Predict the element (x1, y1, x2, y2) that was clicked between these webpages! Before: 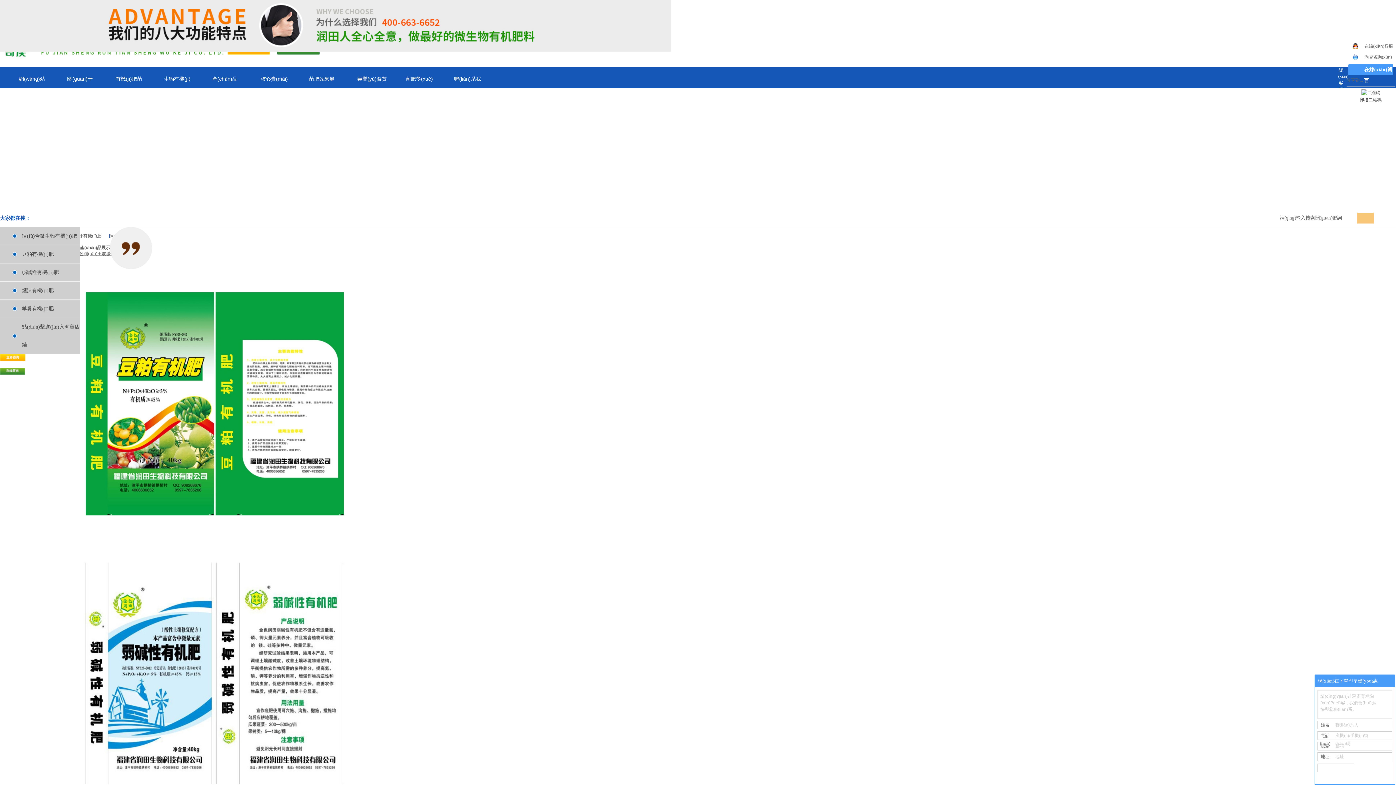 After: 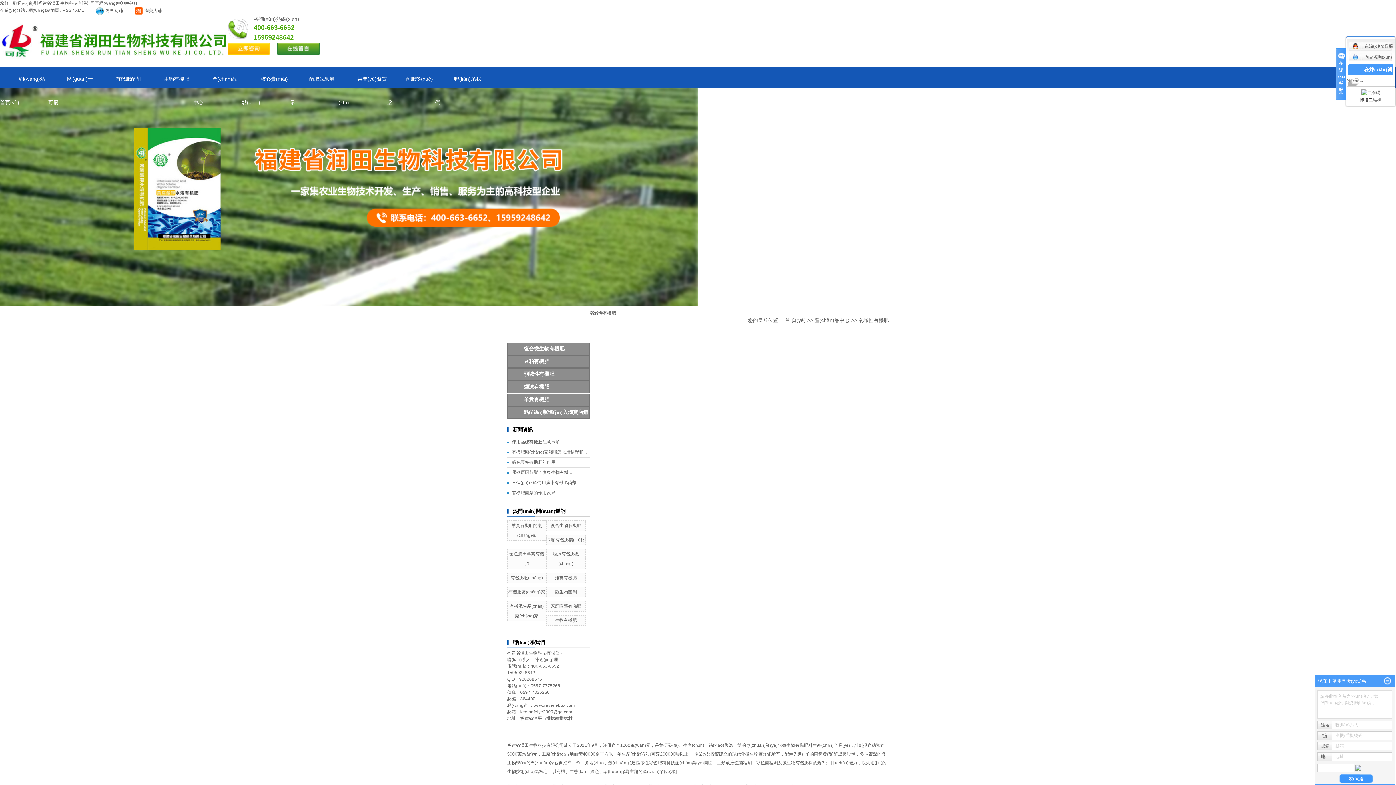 Action: bbox: (0, 245, 80, 264) label: 弱堿性有機(jī)肥